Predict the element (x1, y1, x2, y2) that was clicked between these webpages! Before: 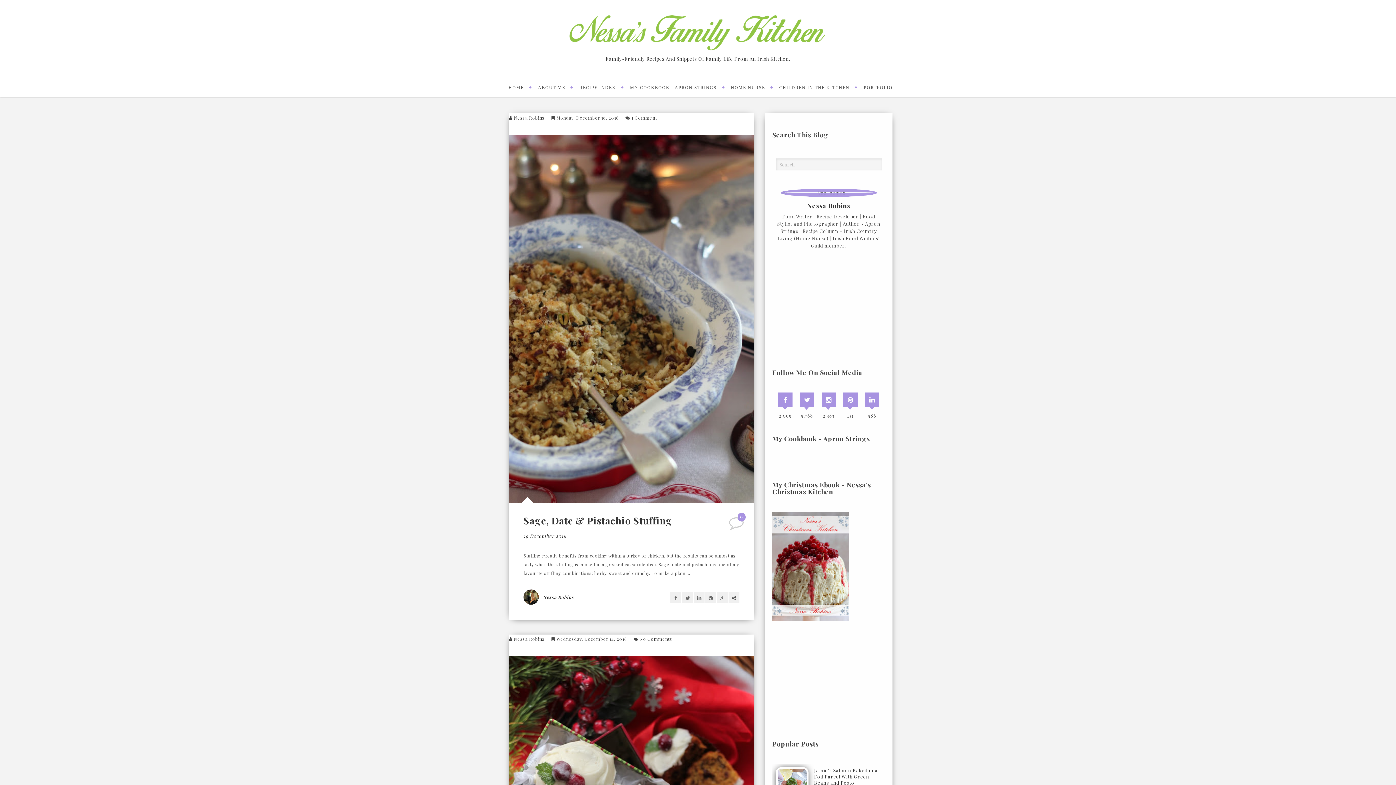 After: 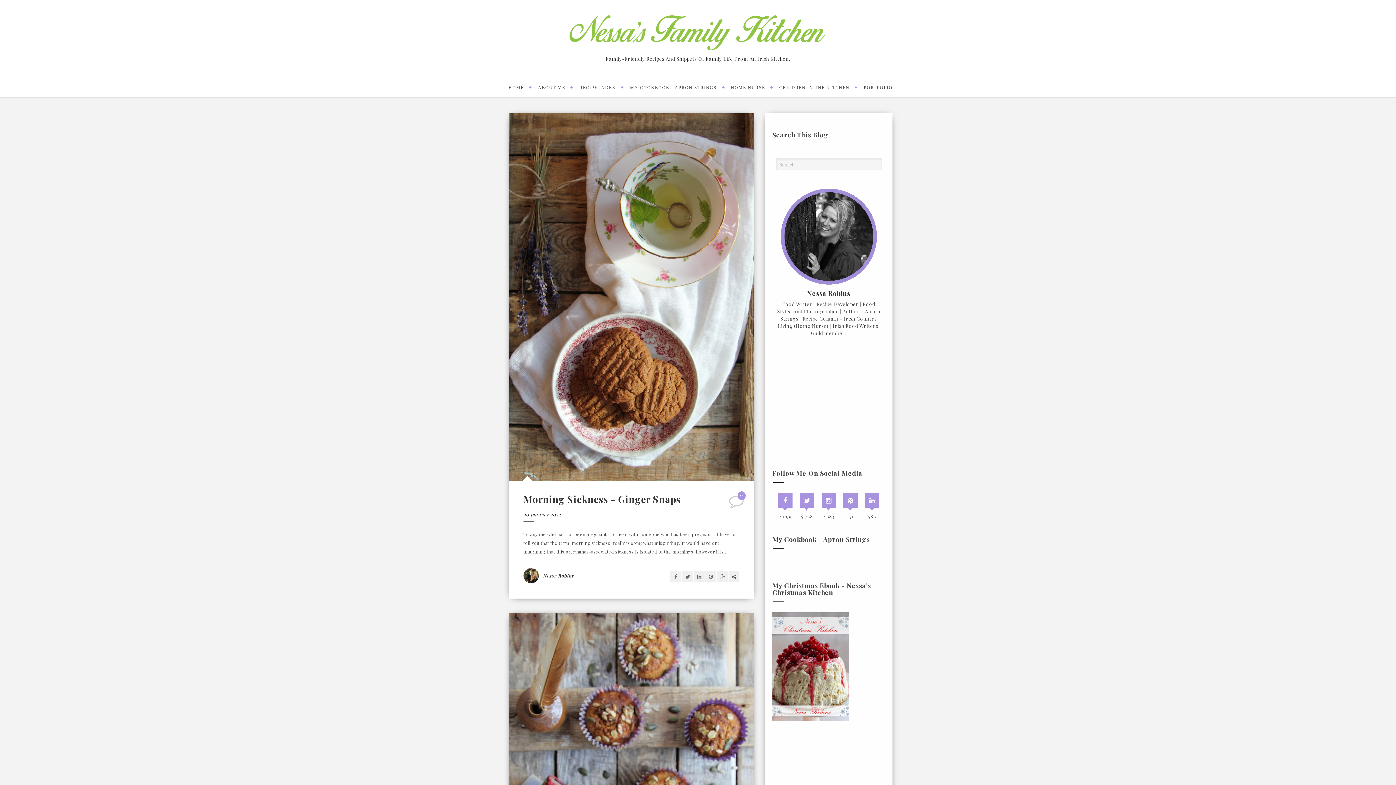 Action: bbox: (503, 12, 892, 52)